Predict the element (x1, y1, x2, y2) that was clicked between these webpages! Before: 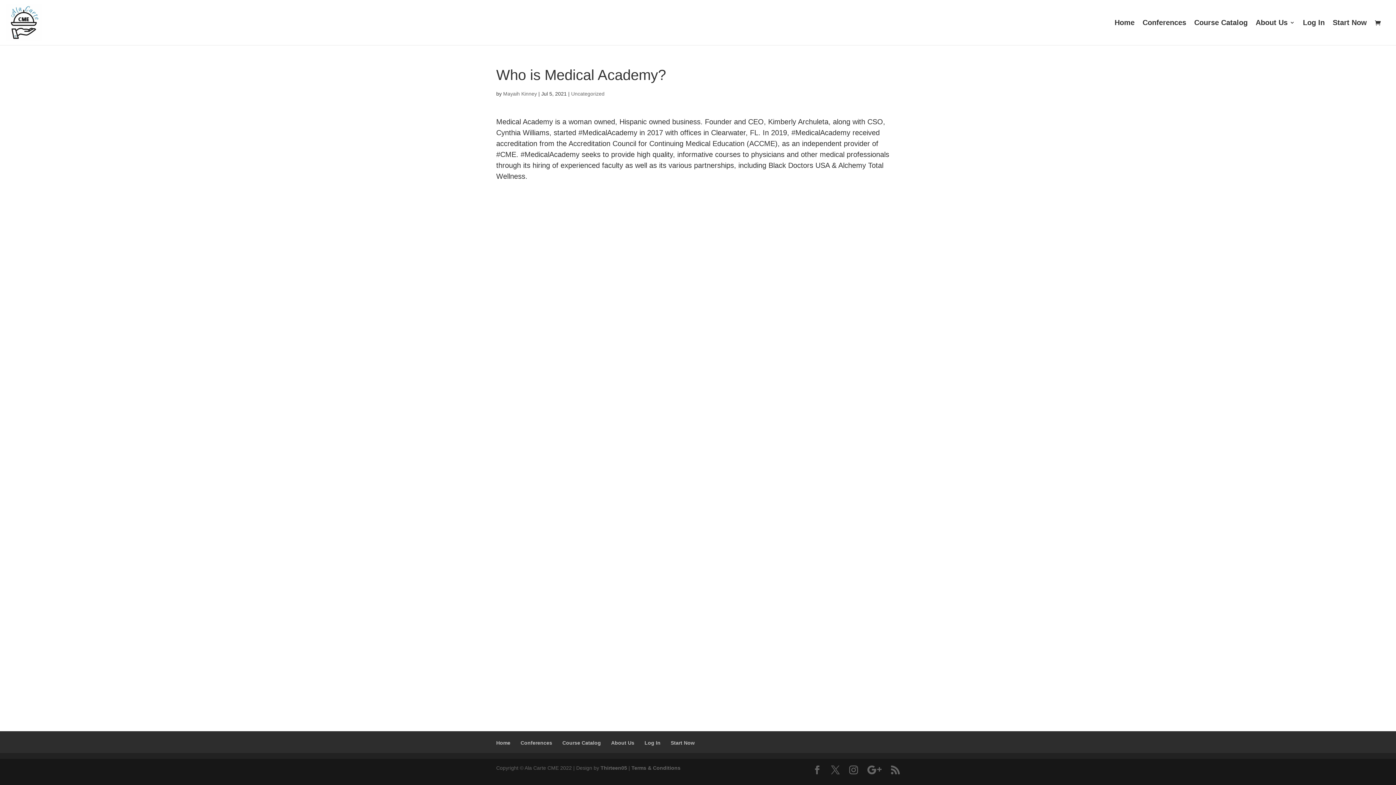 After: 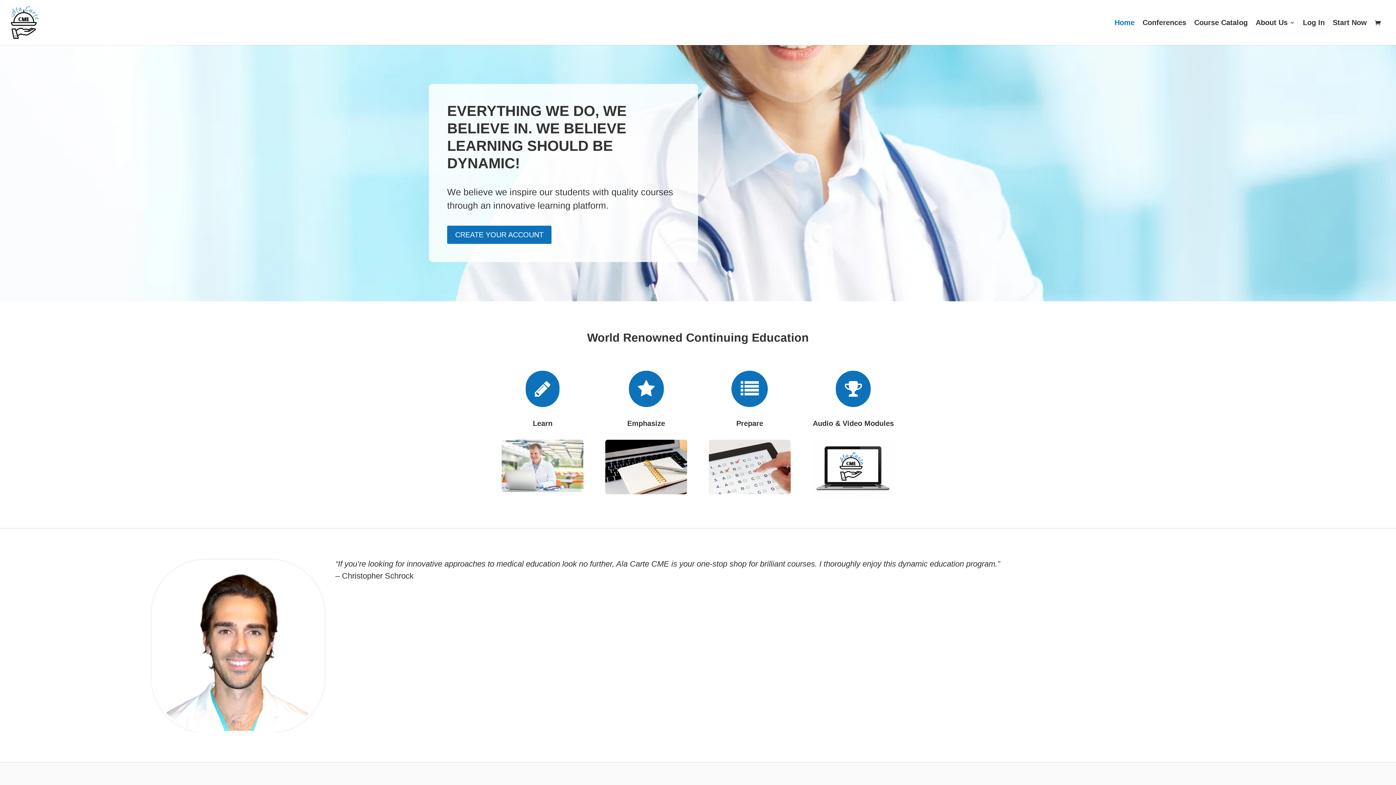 Action: label: Home bbox: (496, 740, 510, 746)